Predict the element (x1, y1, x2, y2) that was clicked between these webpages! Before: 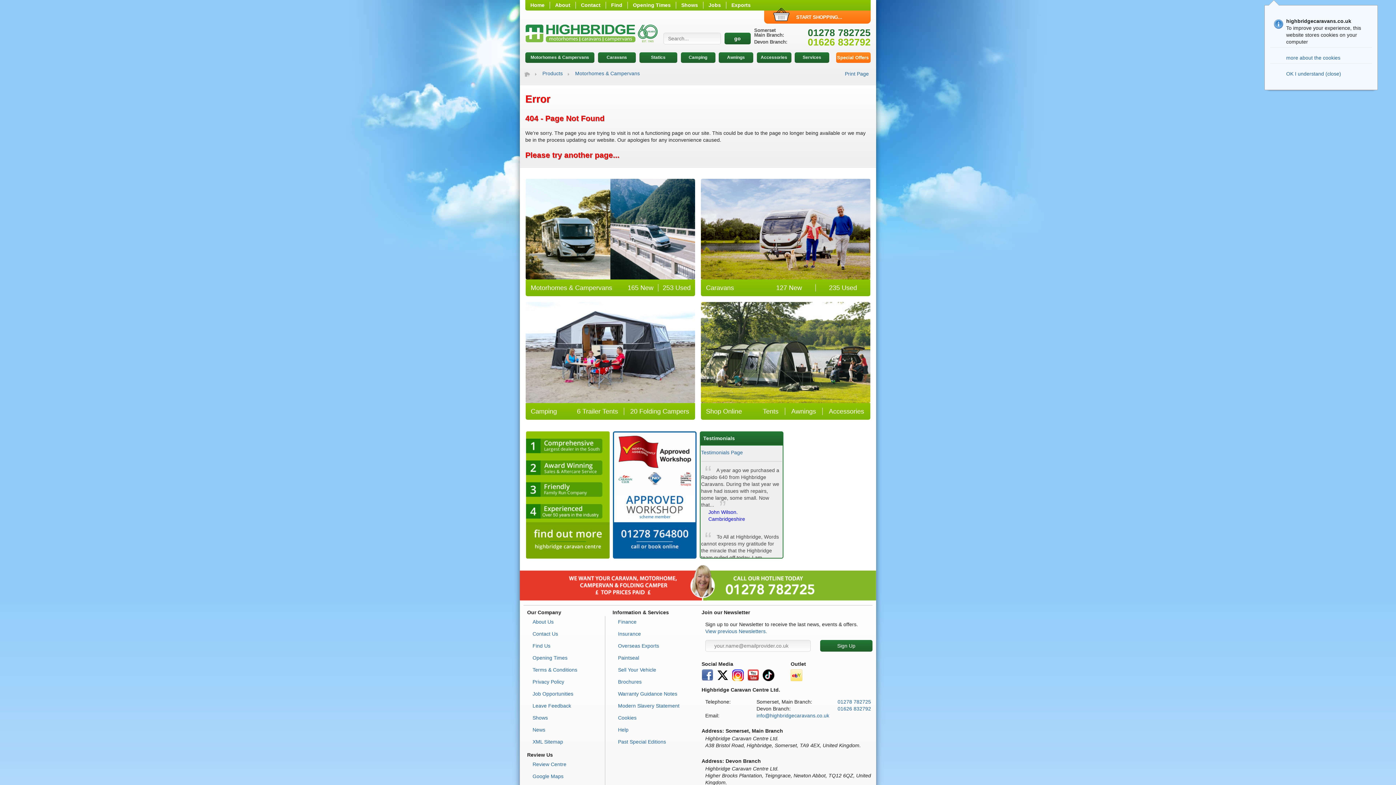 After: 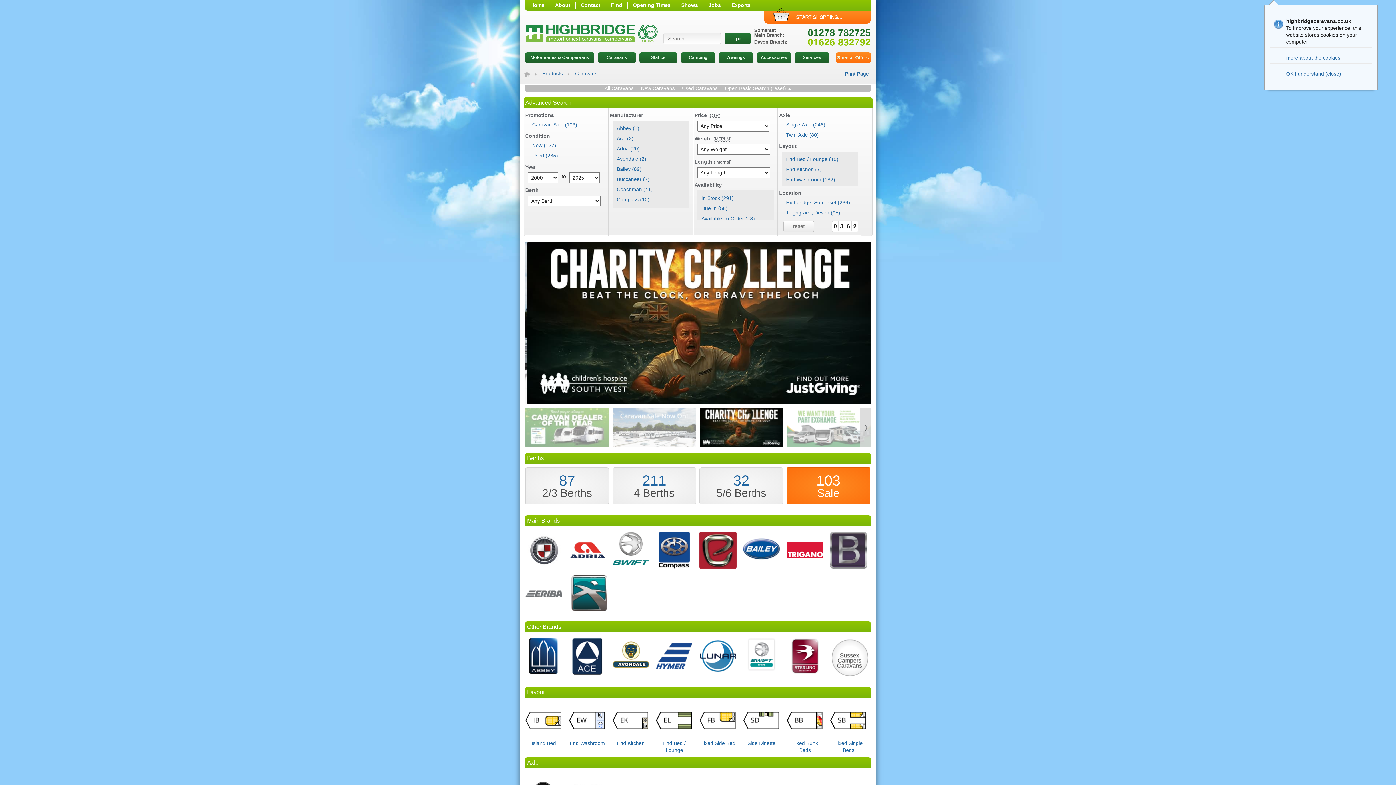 Action: bbox: (704, 284, 759, 291) label: Caravans